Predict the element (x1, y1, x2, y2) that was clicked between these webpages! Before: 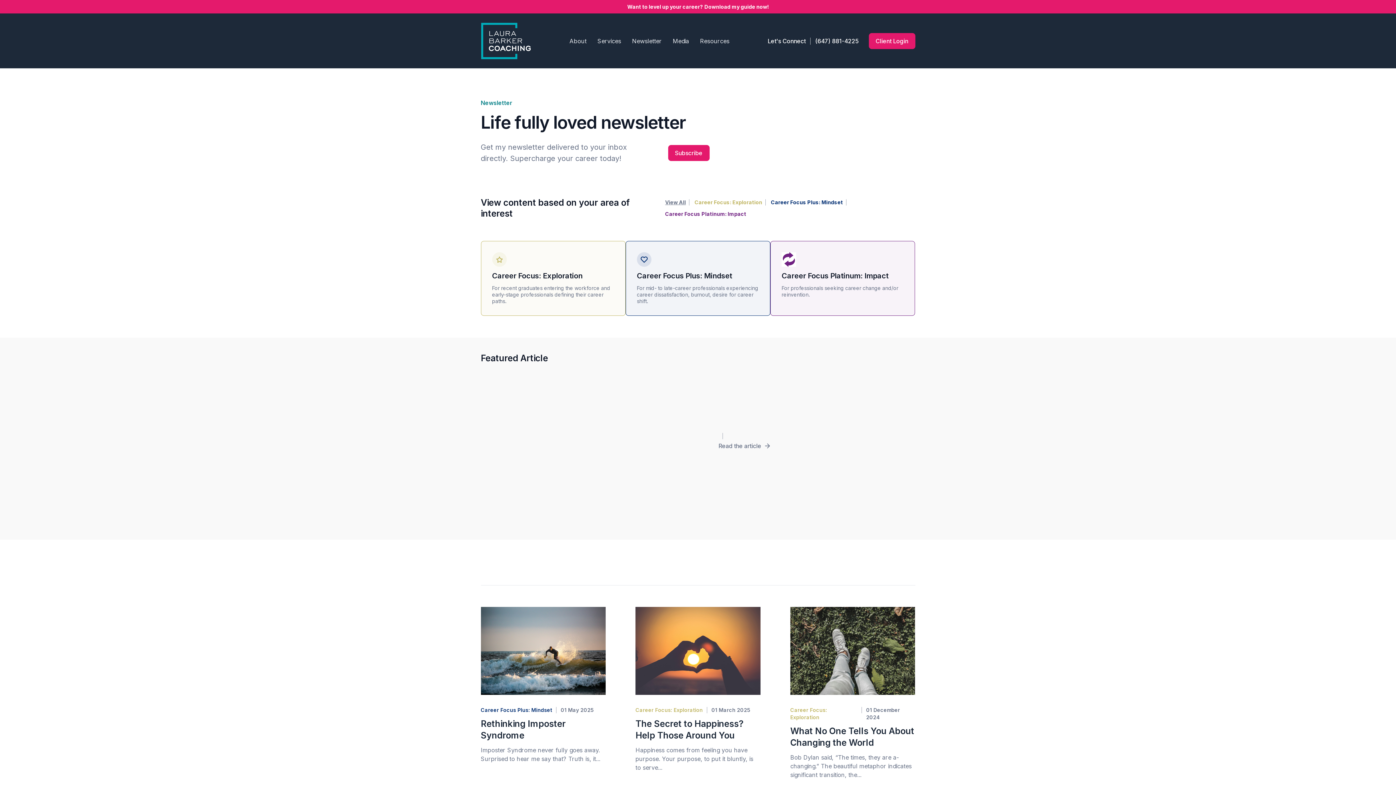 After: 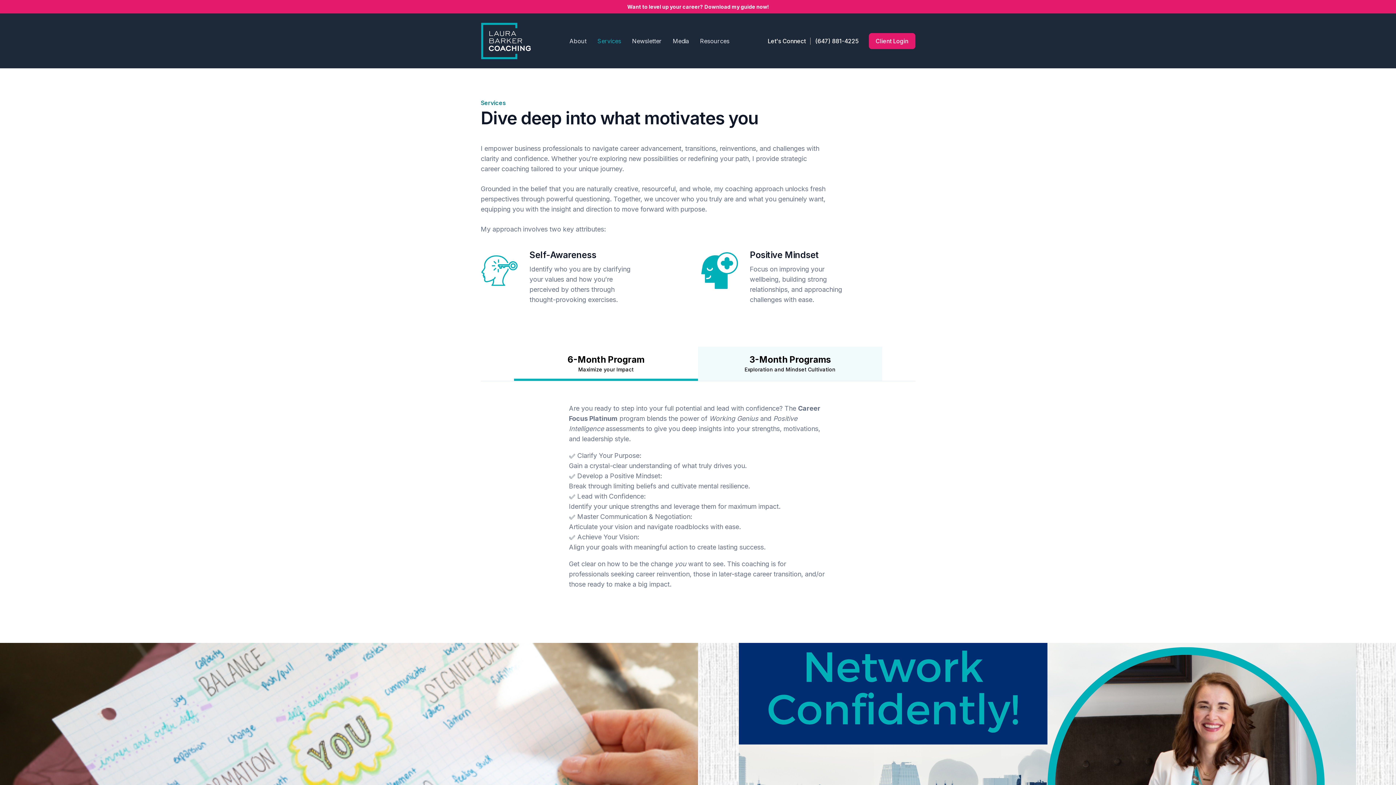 Action: bbox: (597, 37, 621, 44) label: Services